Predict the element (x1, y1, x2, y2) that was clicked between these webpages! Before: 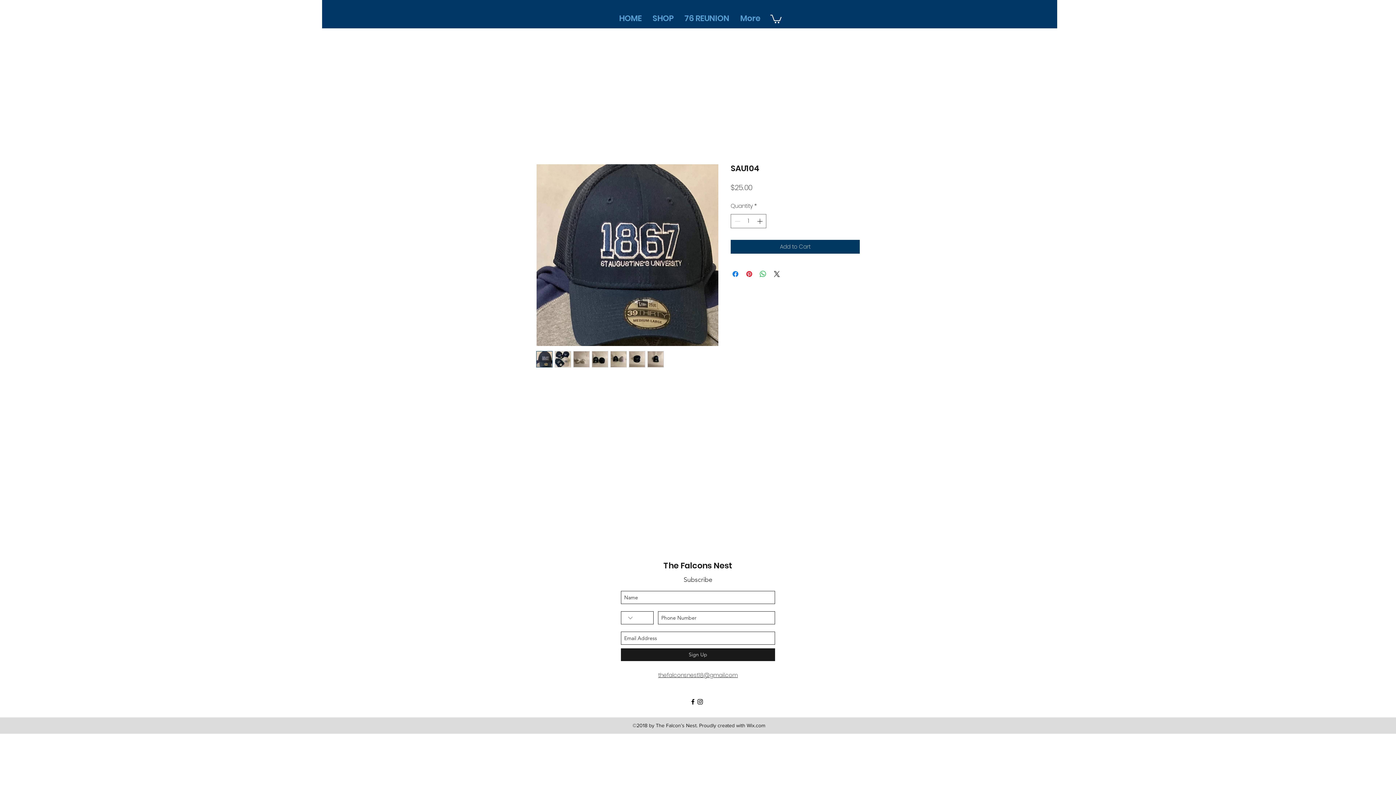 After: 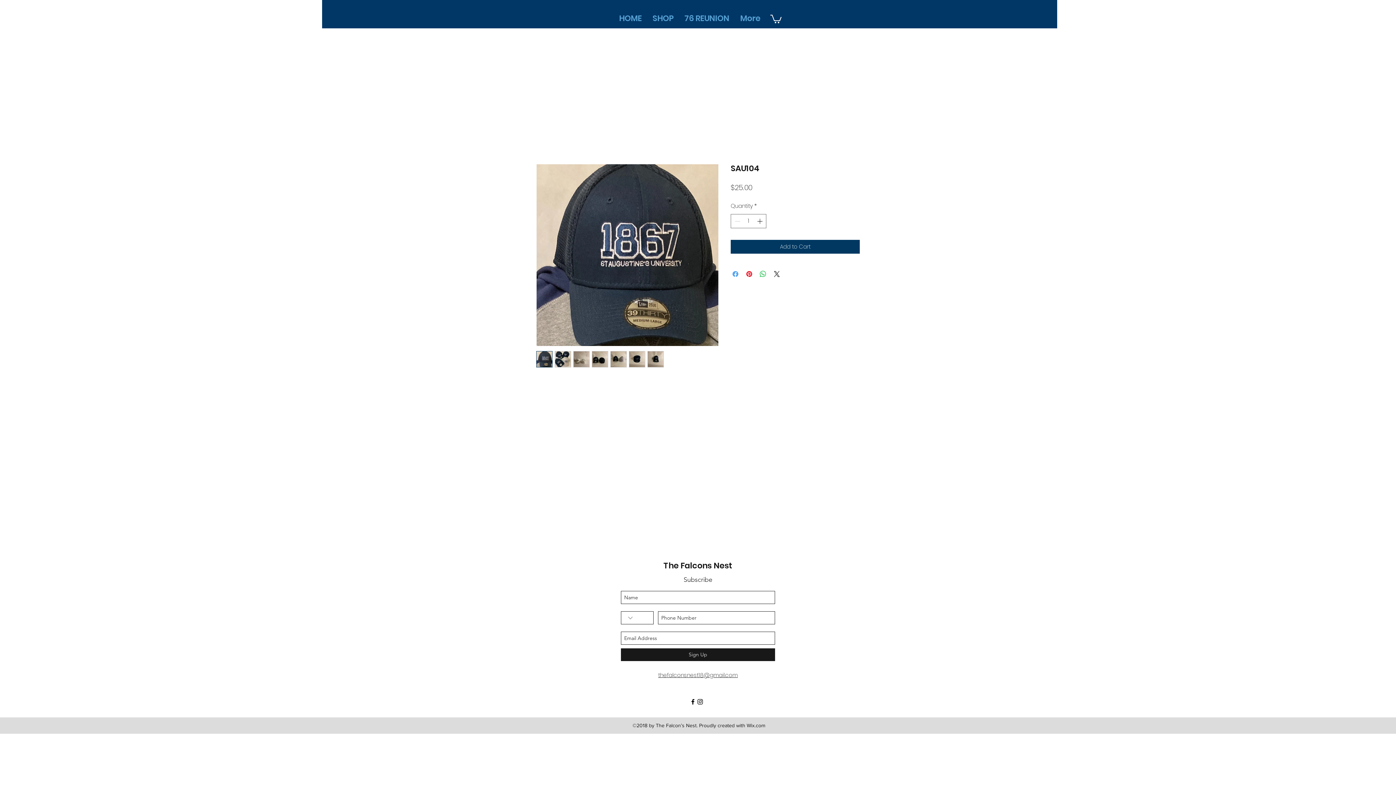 Action: bbox: (731, 269, 740, 278) label: Share on Facebook